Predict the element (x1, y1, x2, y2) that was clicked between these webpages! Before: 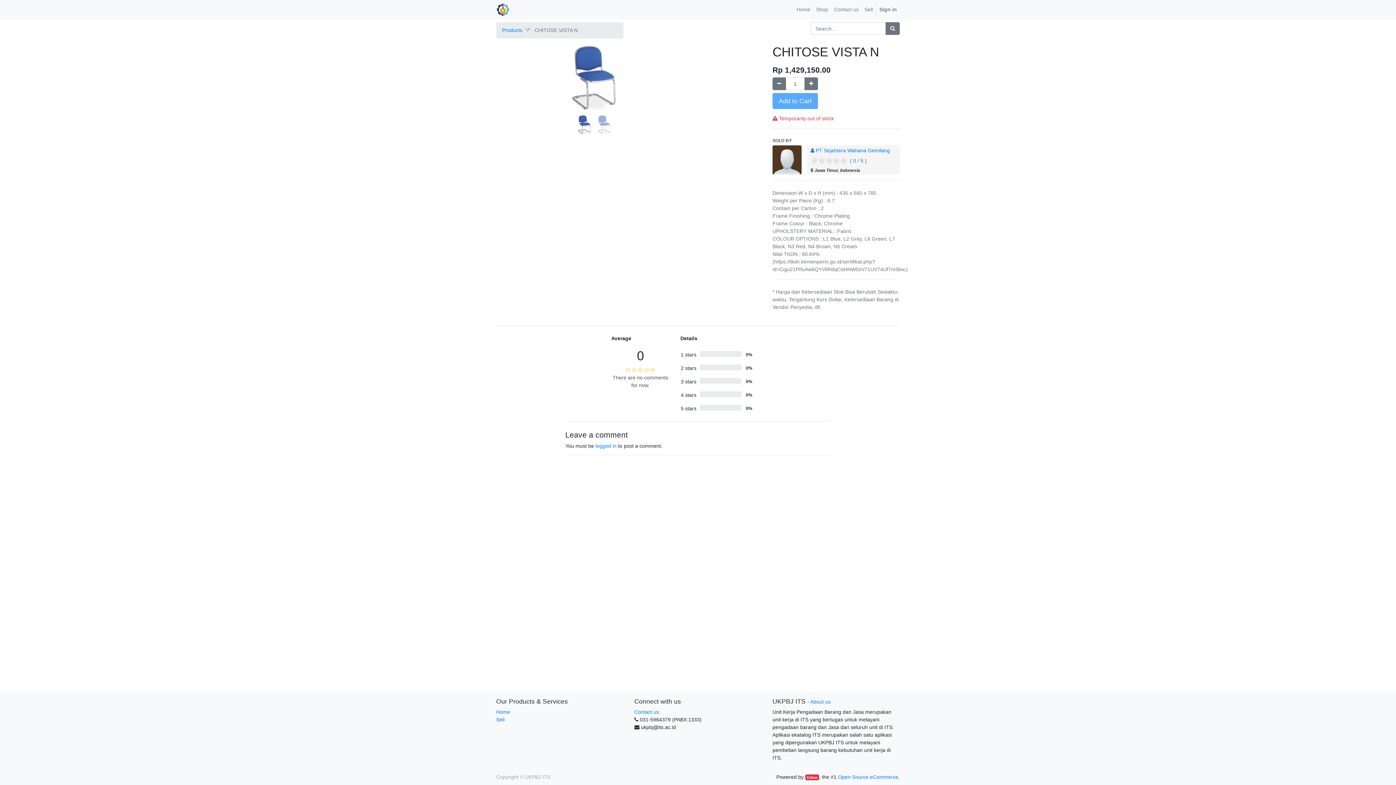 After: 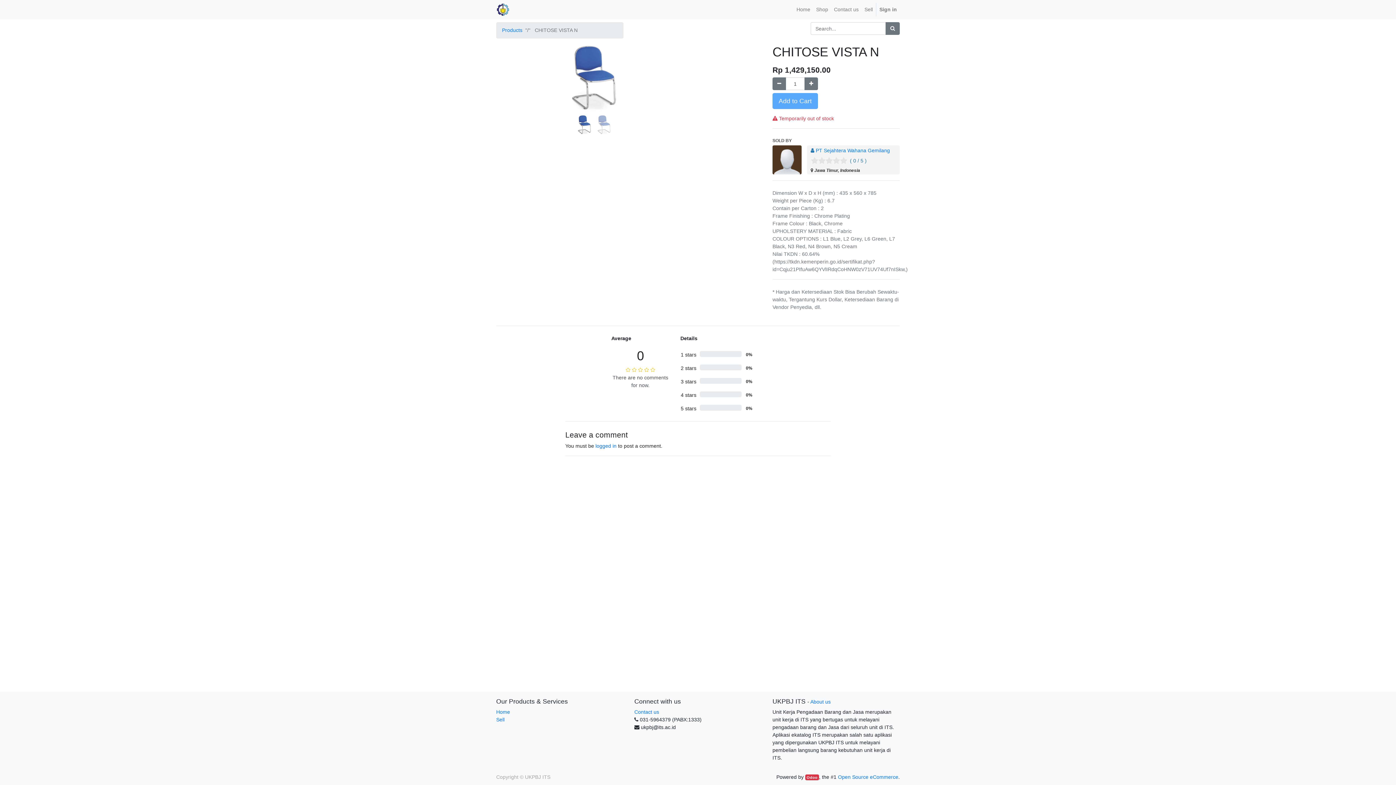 Action: bbox: (772, 156, 801, 162)